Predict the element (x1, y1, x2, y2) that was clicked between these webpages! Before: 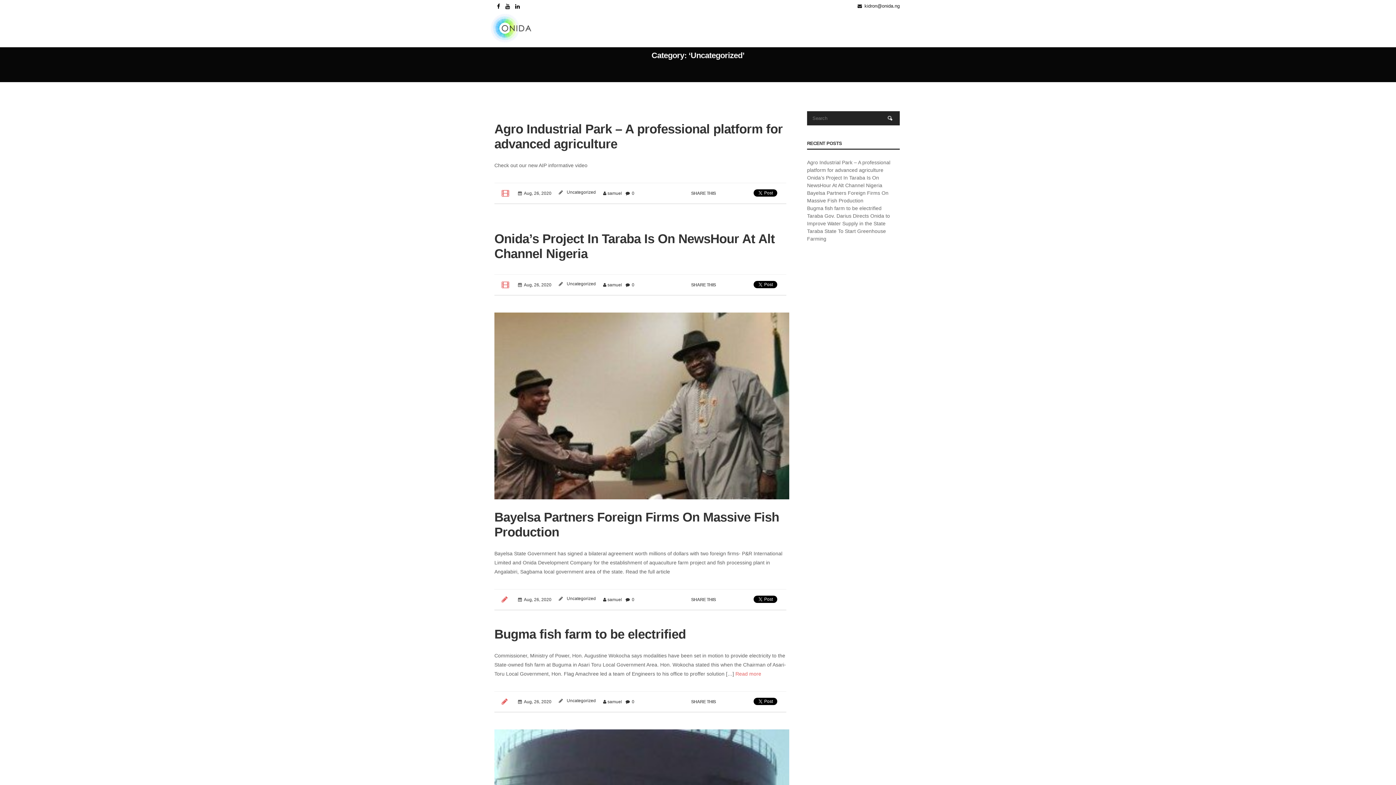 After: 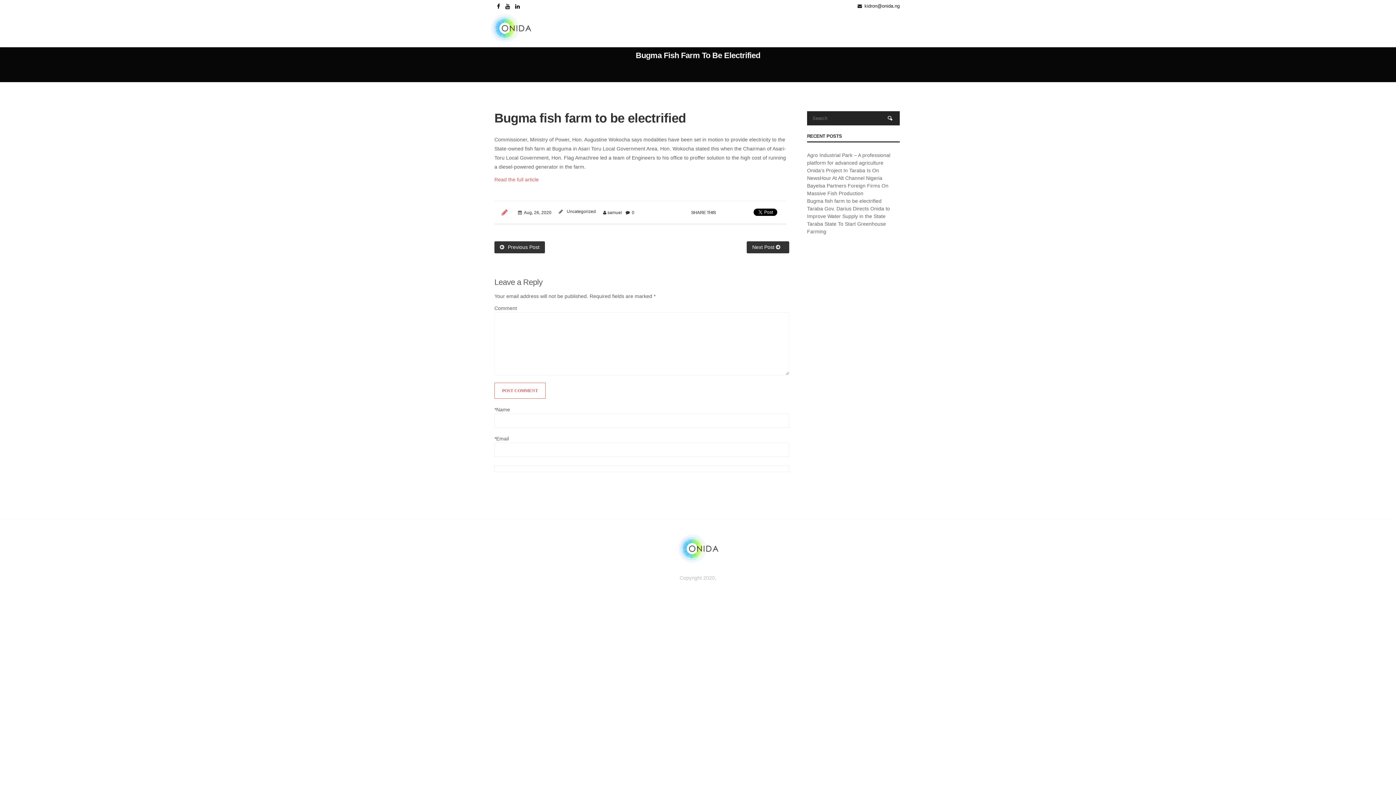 Action: bbox: (807, 205, 881, 211) label: Bugma fish farm to be electrified